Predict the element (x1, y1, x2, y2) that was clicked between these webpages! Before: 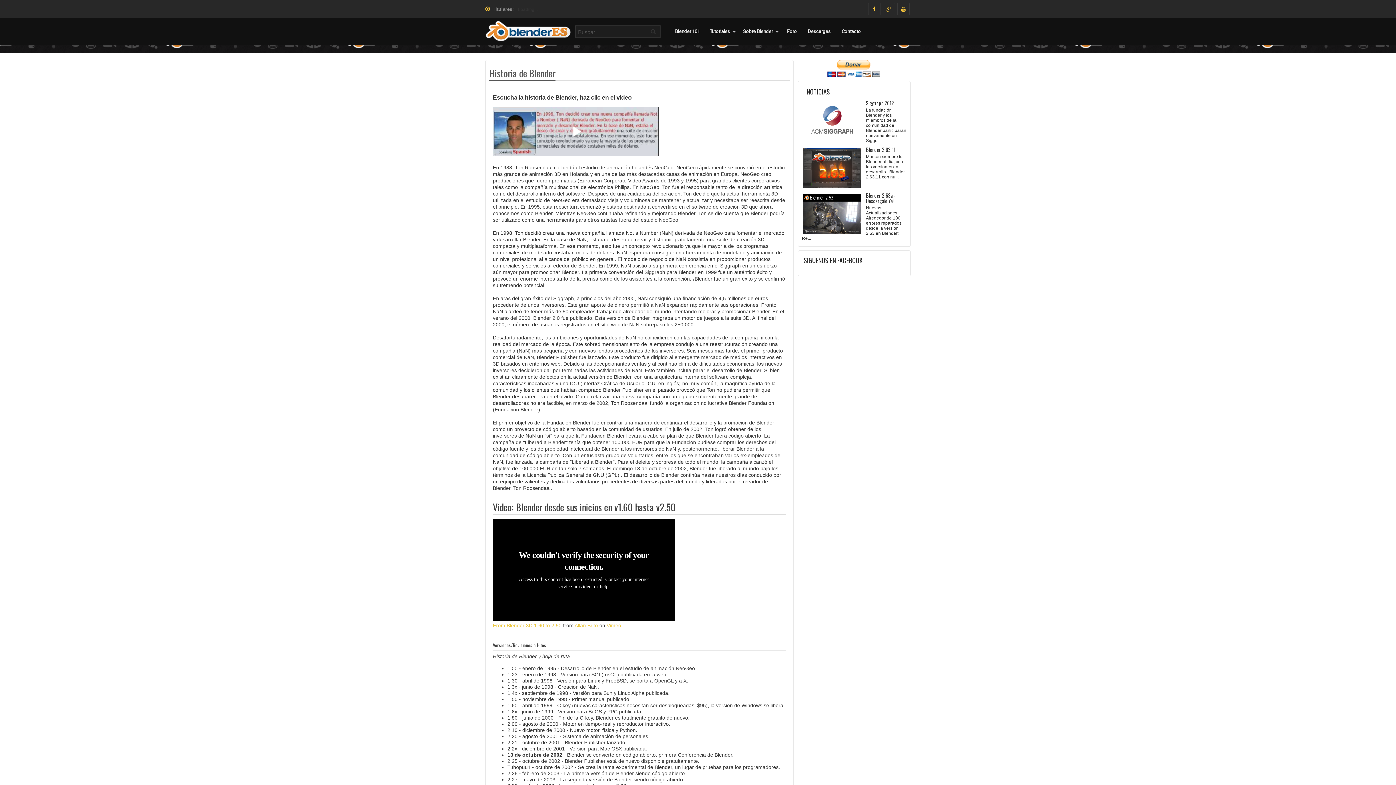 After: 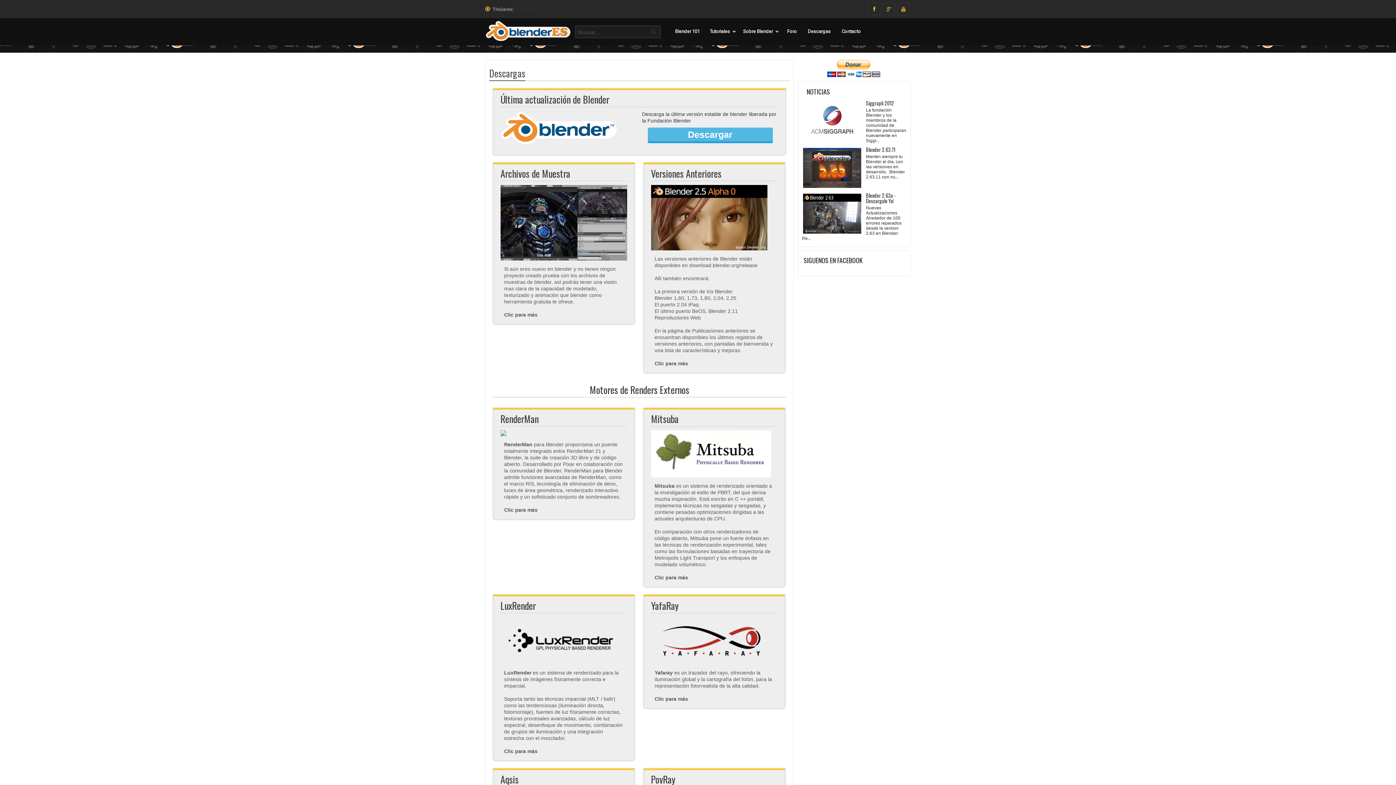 Action: bbox: (802, 18, 836, 45) label: Descargas